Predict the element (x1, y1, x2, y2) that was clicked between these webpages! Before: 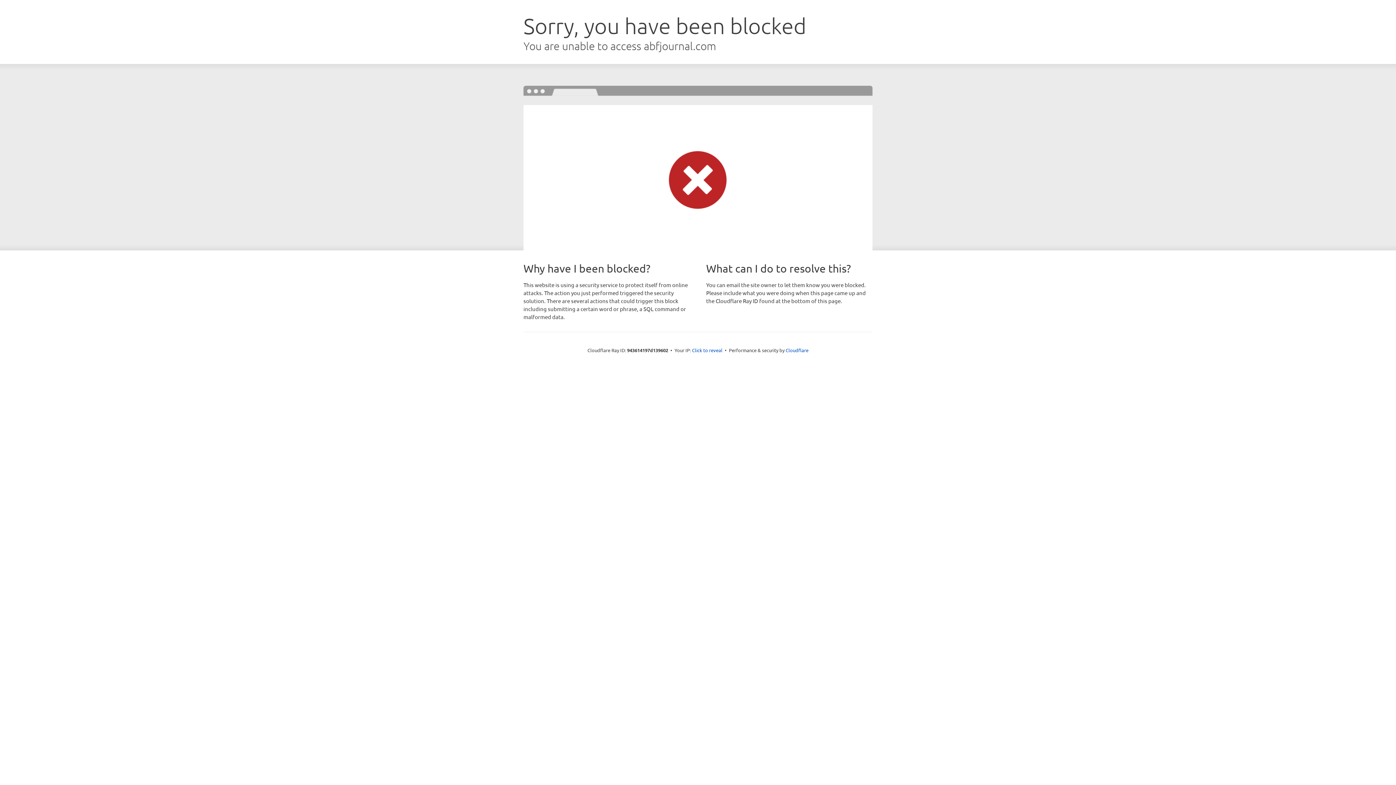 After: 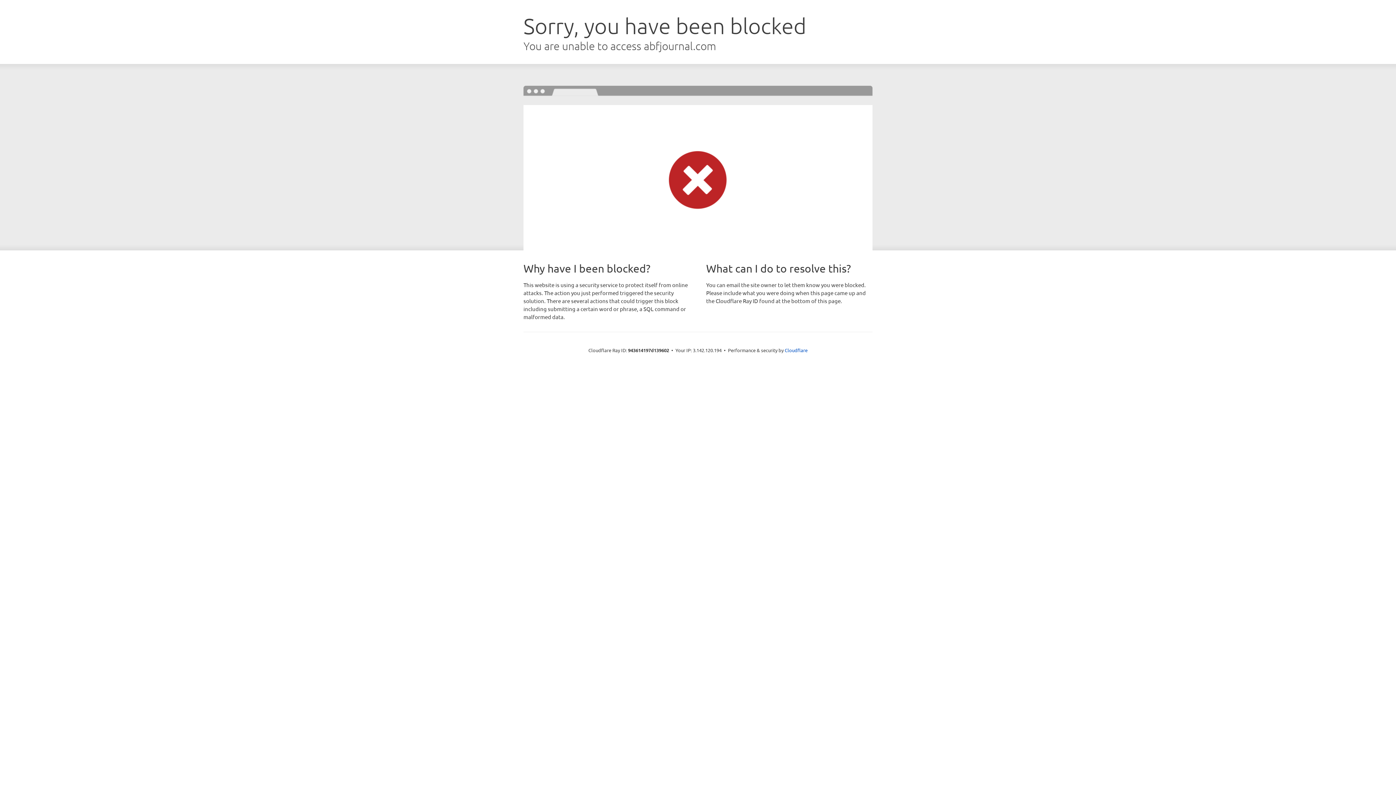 Action: bbox: (692, 346, 722, 353) label: Click to reveal